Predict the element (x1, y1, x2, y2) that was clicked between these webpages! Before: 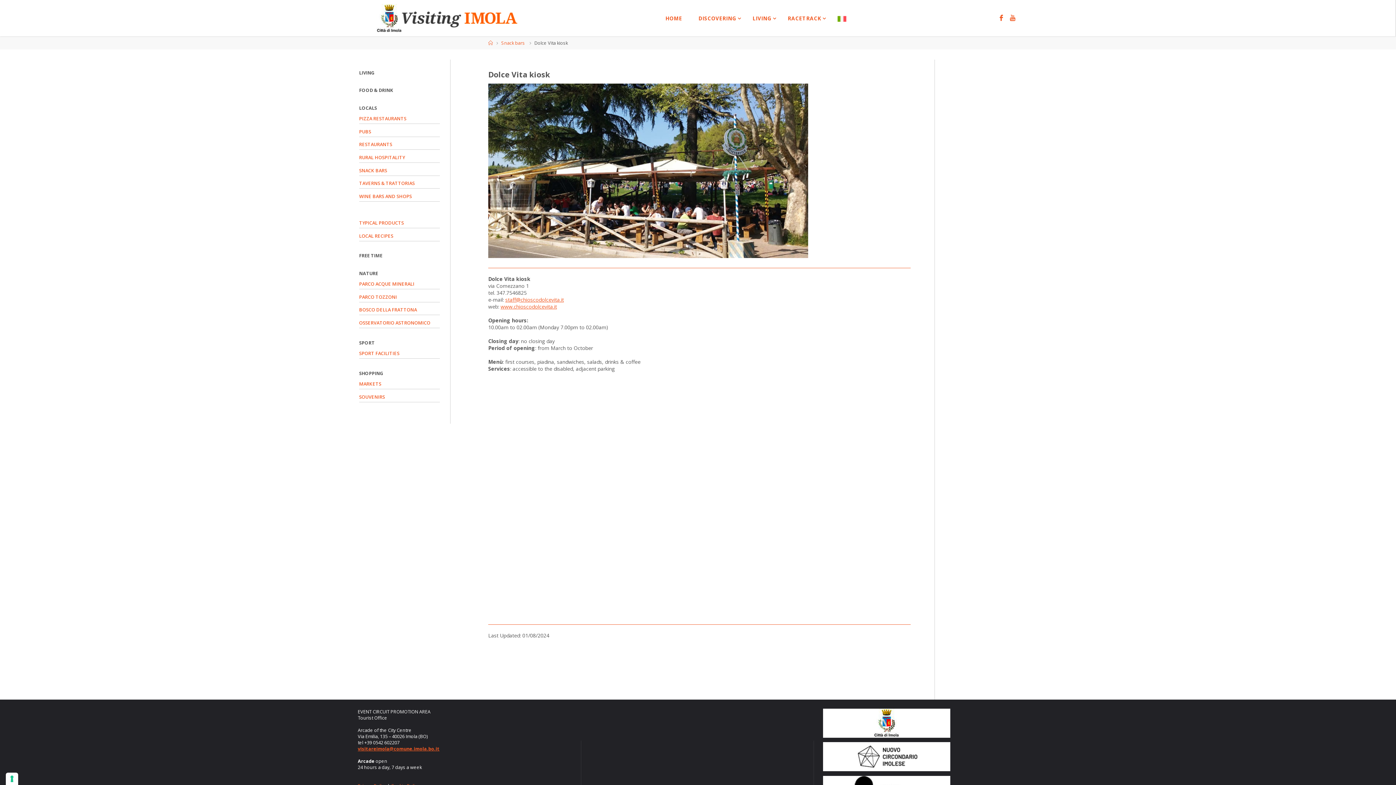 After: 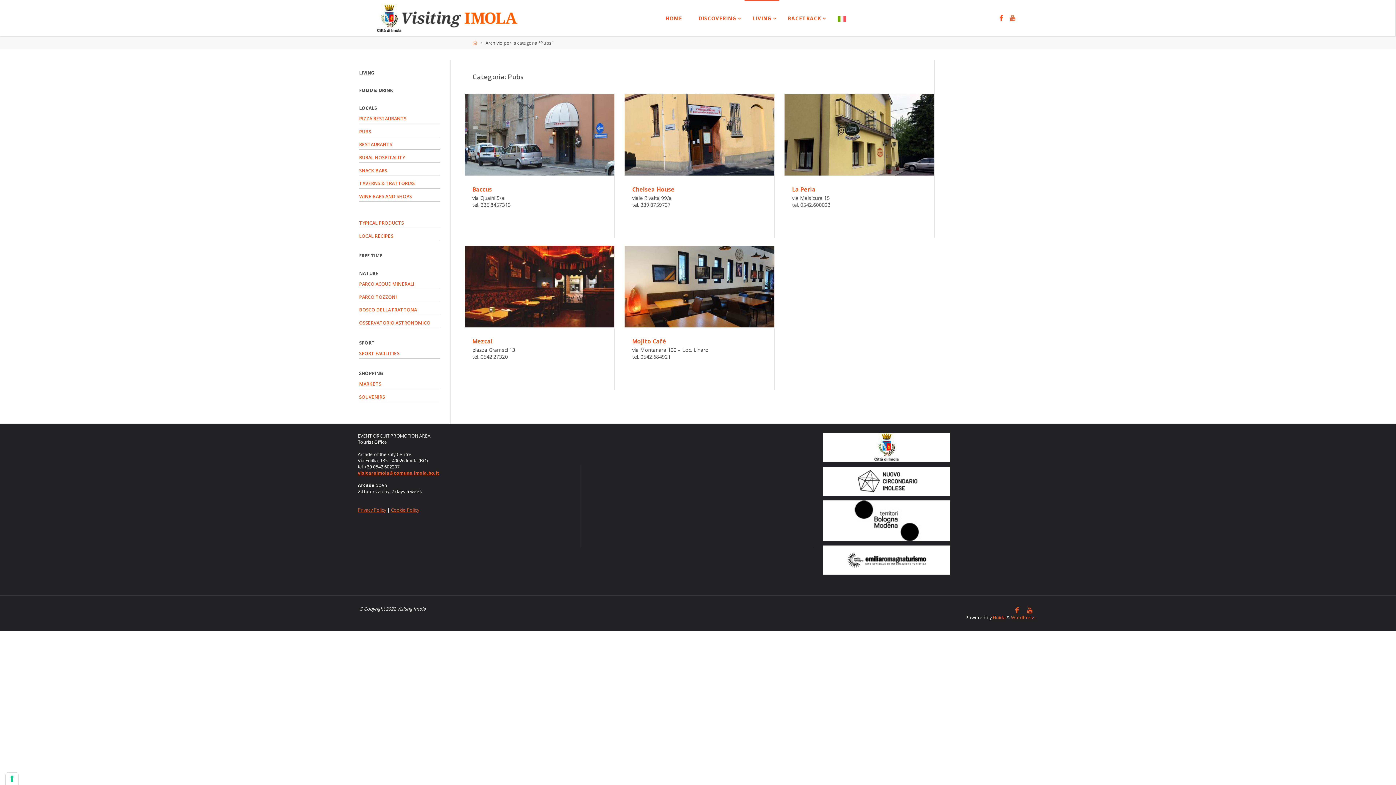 Action: label: PUBS bbox: (359, 128, 371, 134)